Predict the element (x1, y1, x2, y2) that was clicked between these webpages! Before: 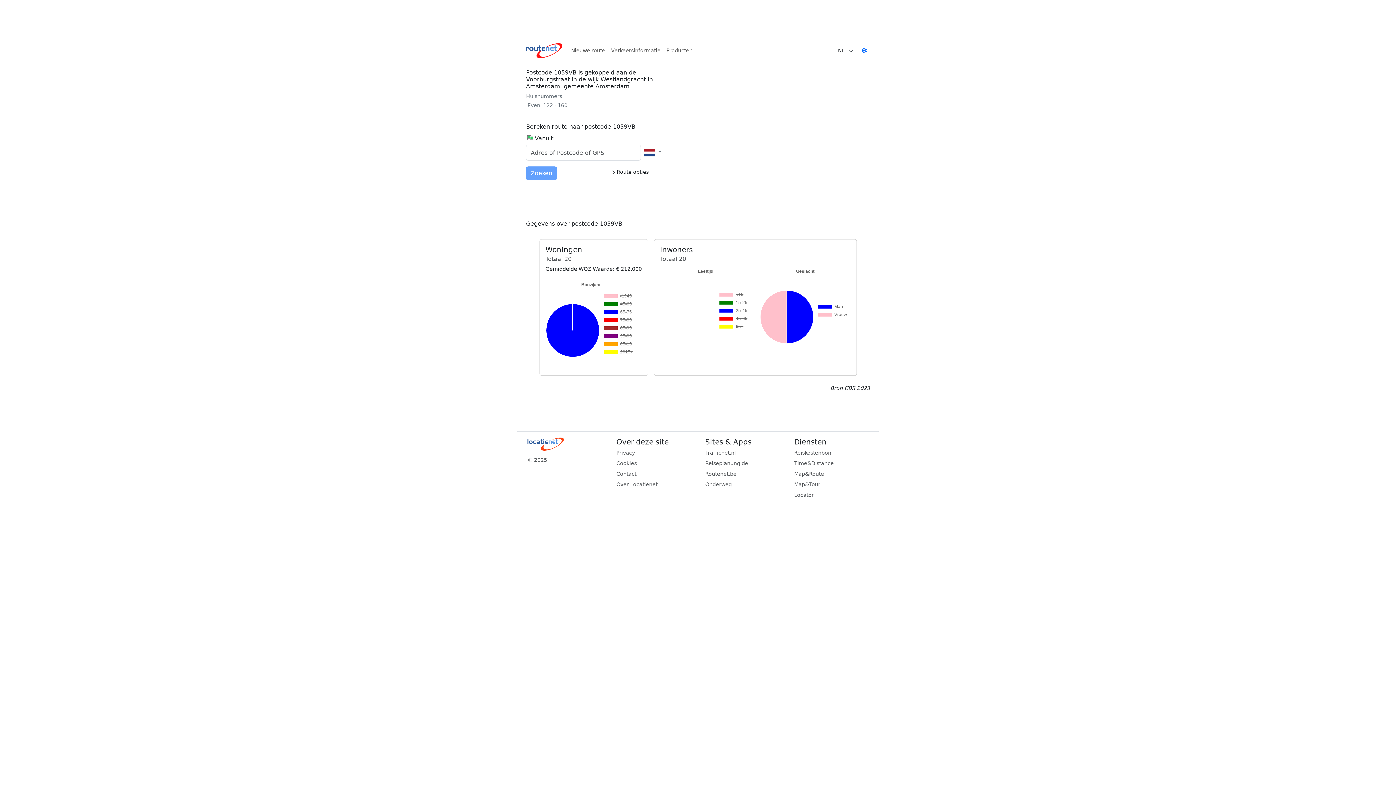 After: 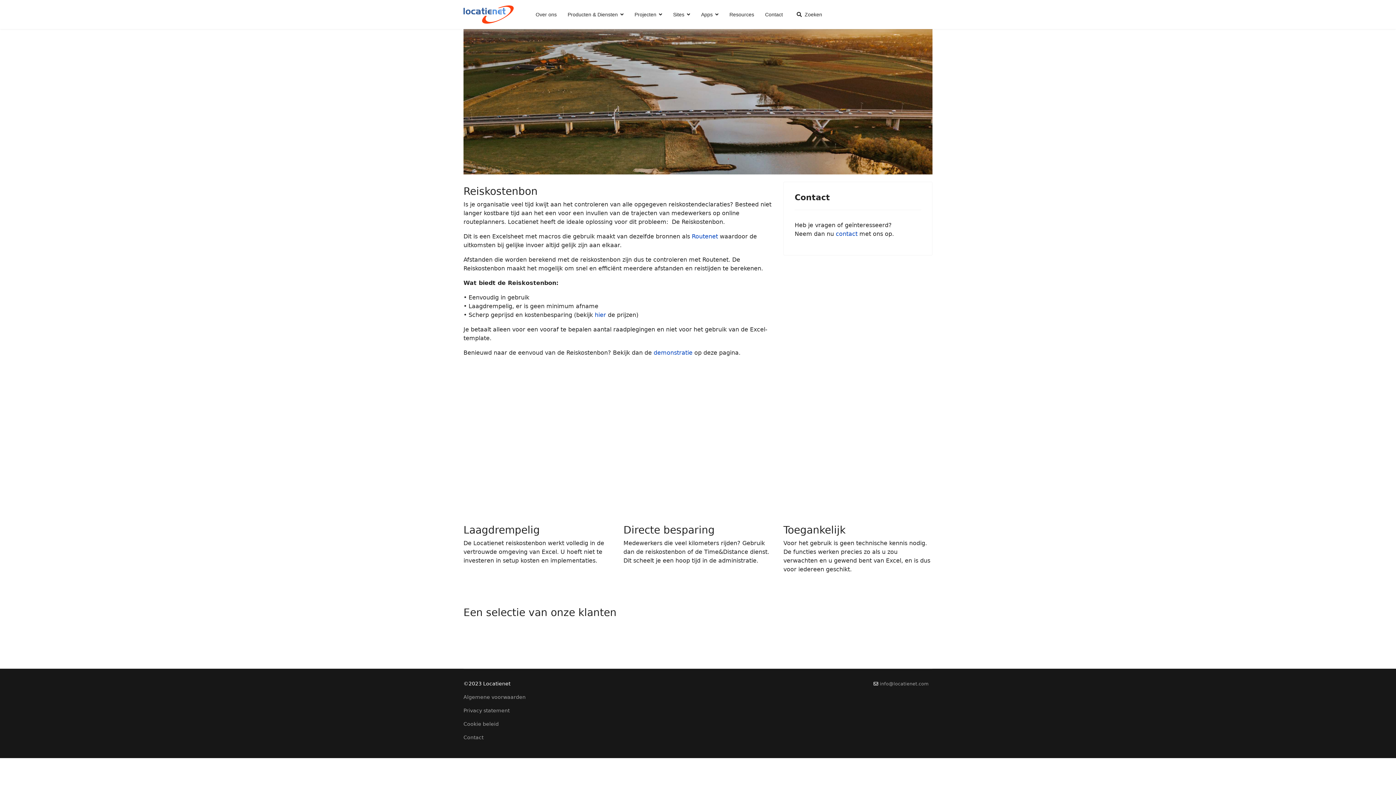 Action: label: Reiskostenbon bbox: (794, 449, 874, 457)